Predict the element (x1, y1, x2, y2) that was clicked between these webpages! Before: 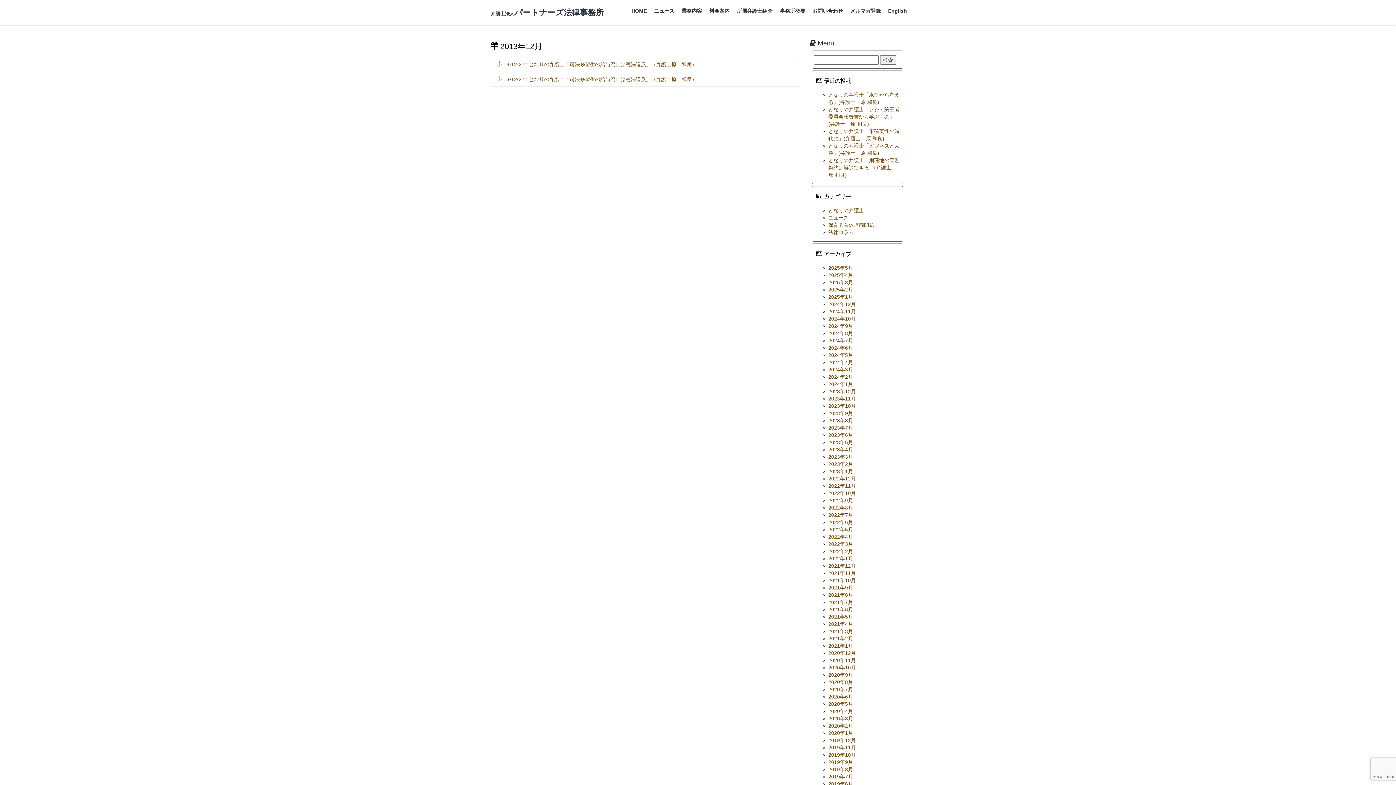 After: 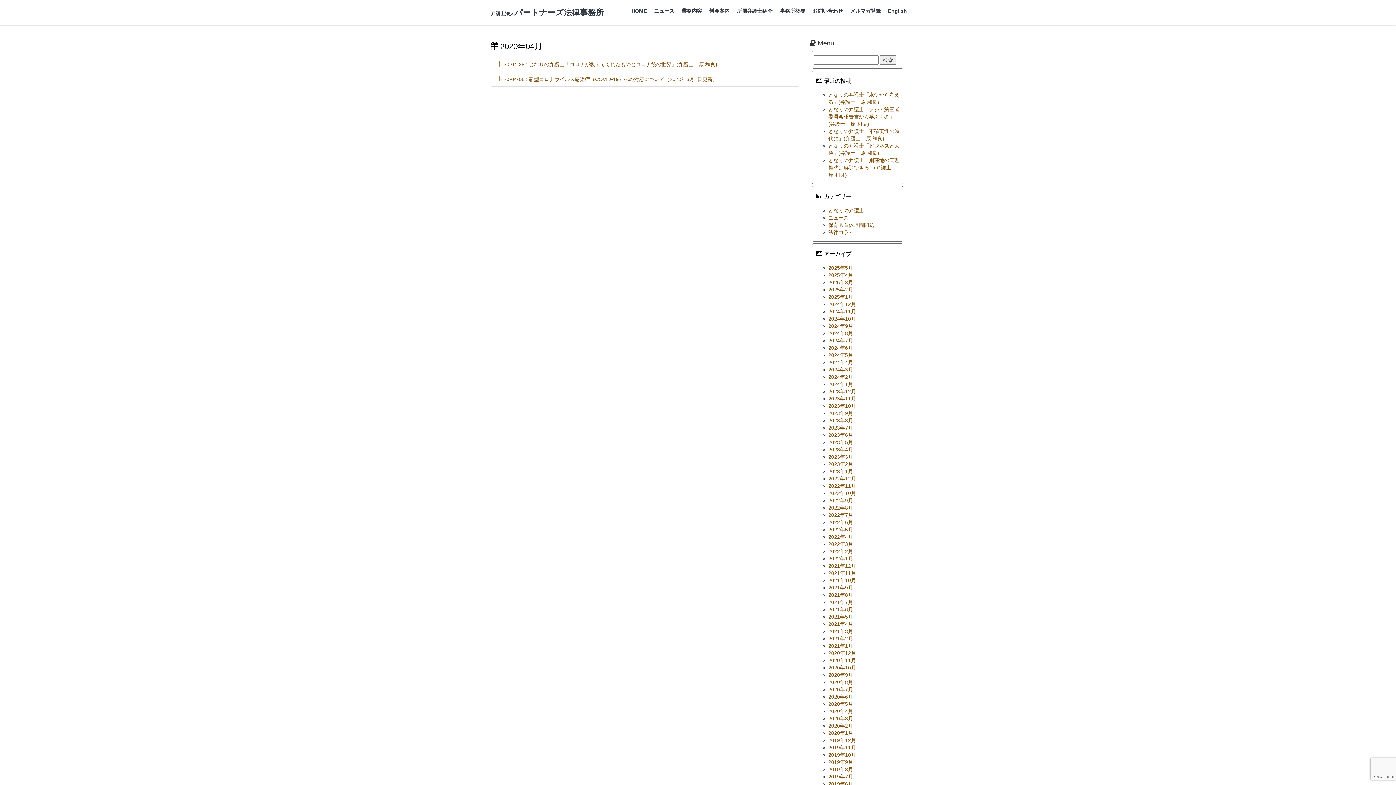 Action: label: 2020年4月 bbox: (828, 708, 853, 714)